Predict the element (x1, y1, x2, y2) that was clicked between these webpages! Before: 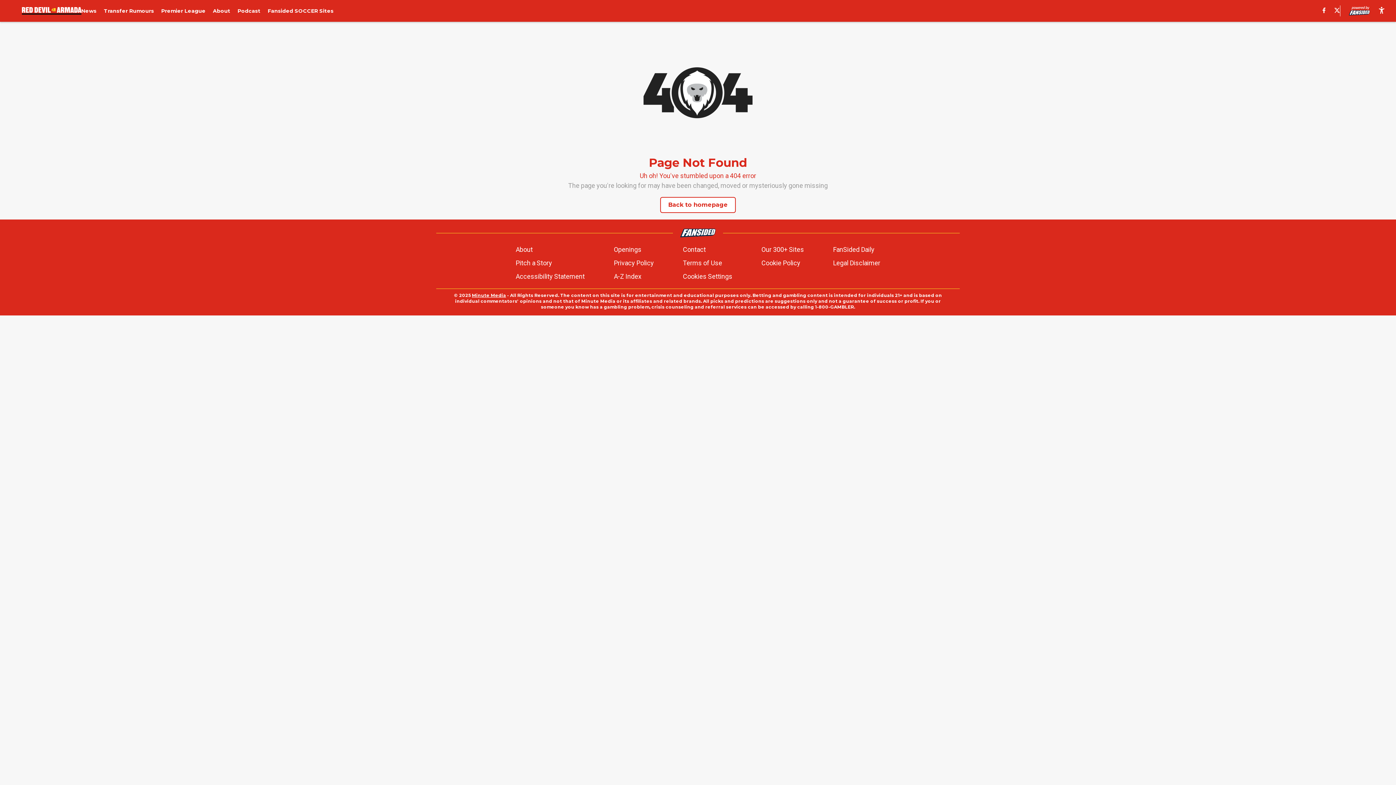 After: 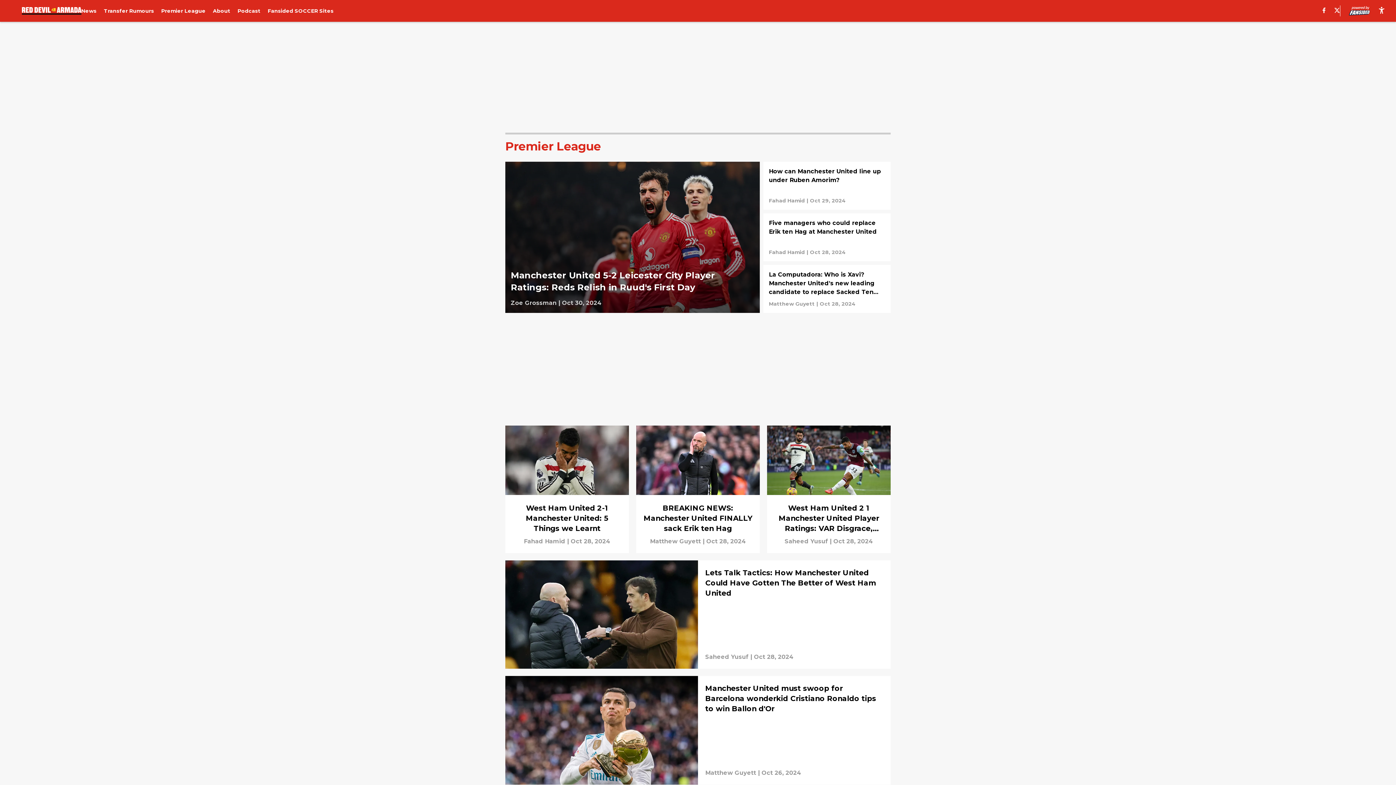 Action: bbox: (161, 7, 205, 14) label: Premier League